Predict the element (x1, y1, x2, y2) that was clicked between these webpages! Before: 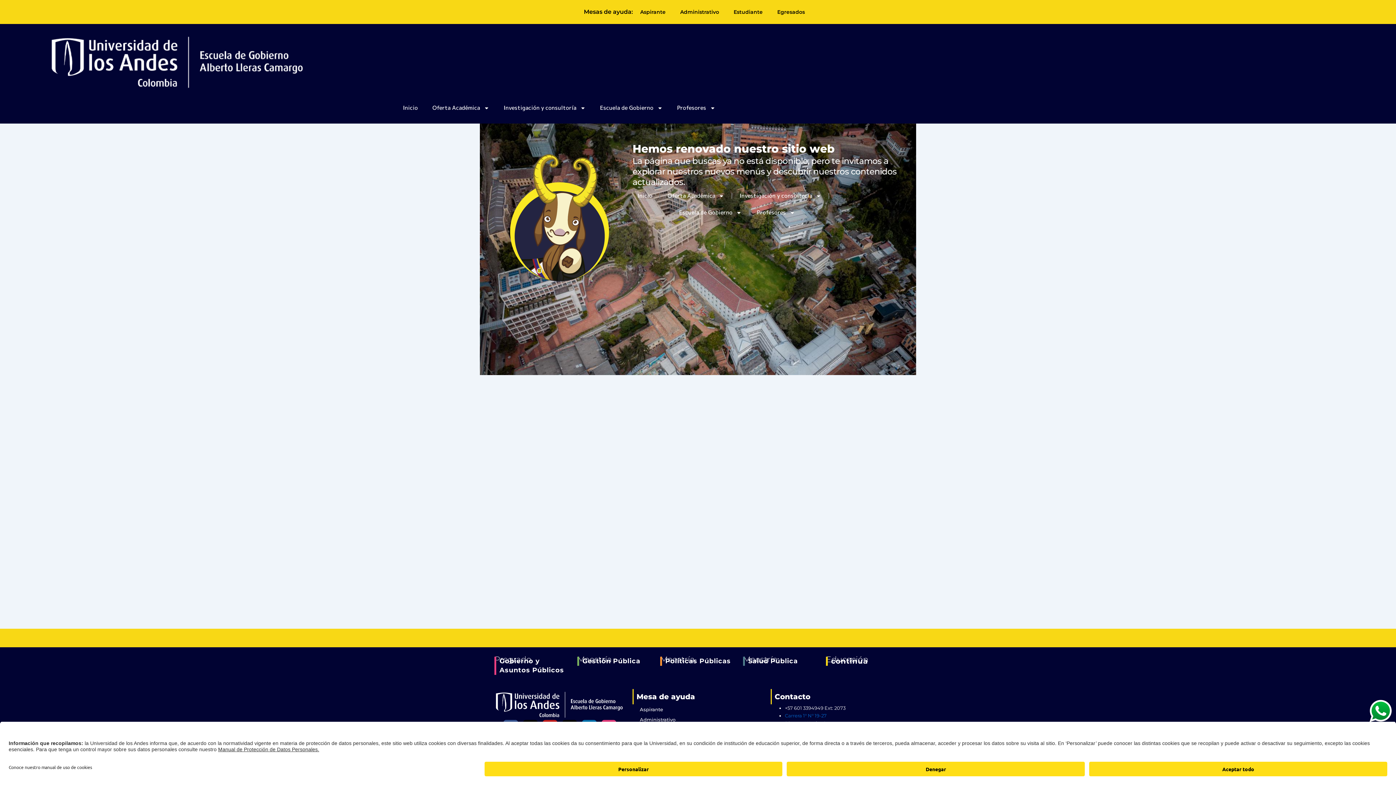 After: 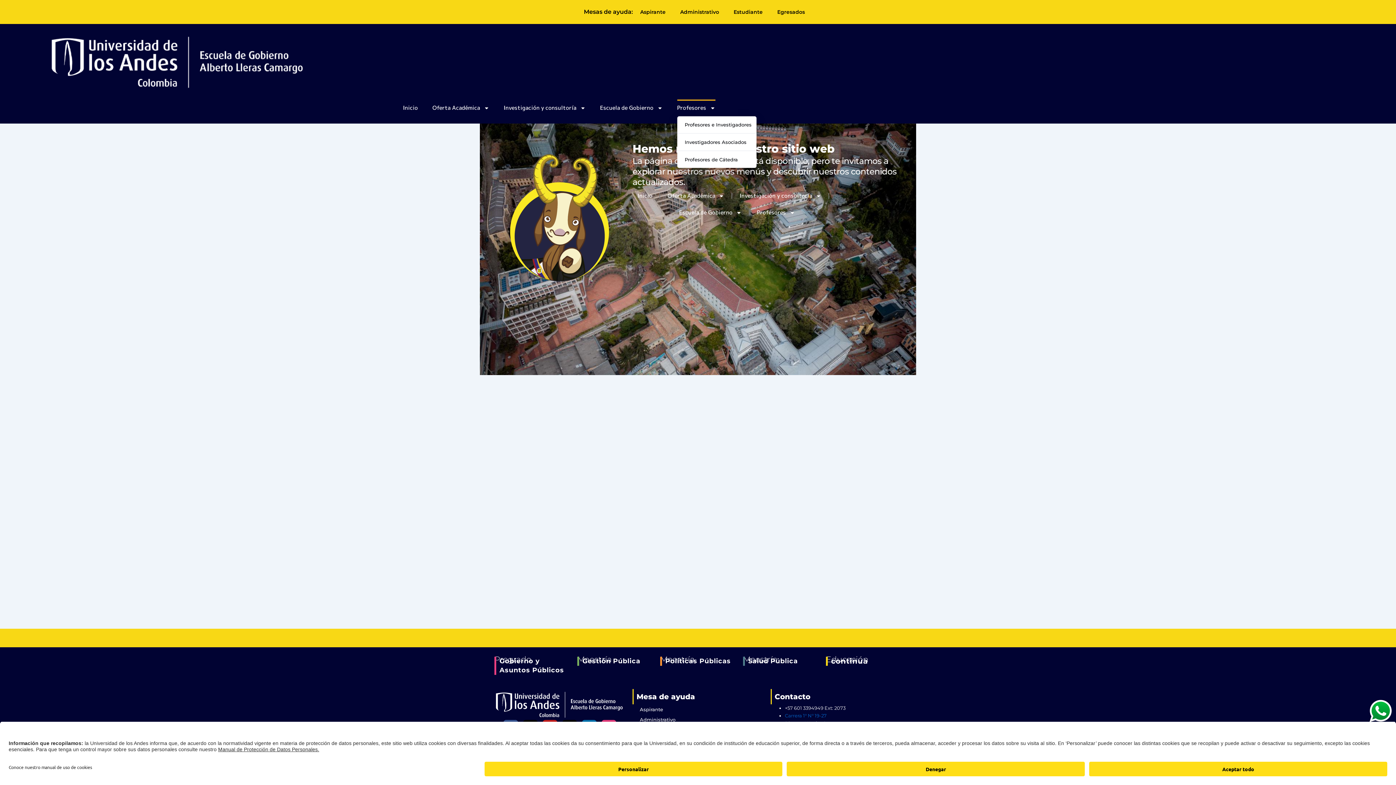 Action: label: Profesores bbox: (677, 99, 715, 116)